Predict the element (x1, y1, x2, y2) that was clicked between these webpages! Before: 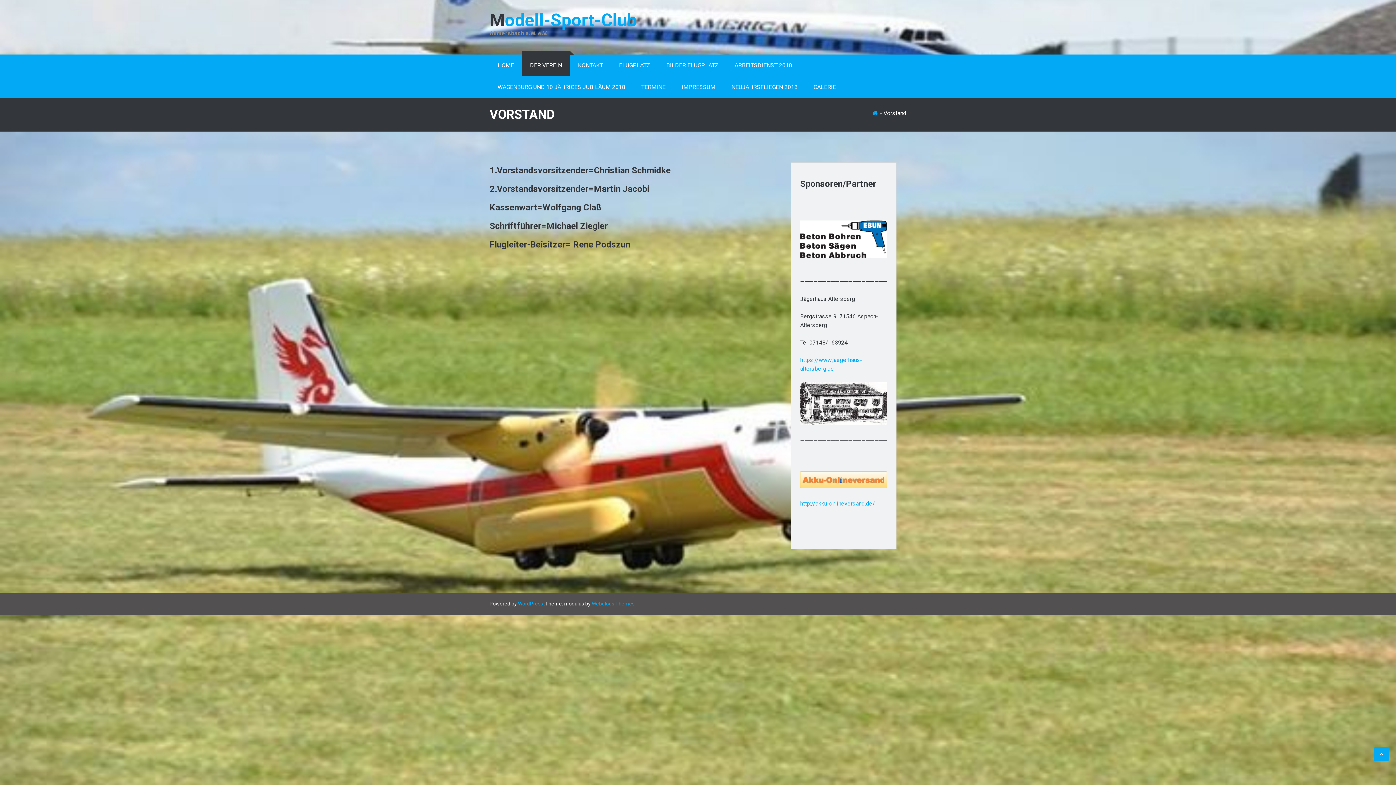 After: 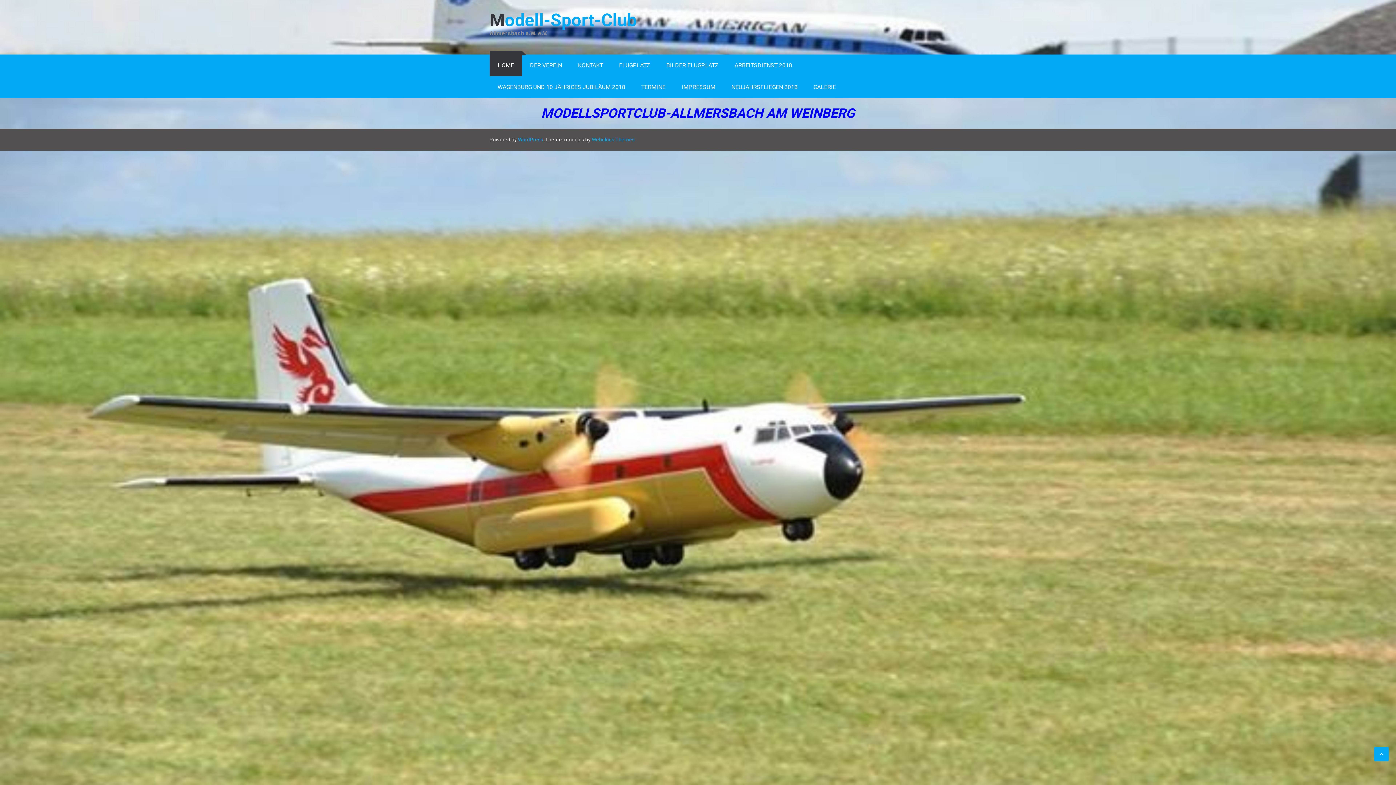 Action: bbox: (872, 109, 877, 116)